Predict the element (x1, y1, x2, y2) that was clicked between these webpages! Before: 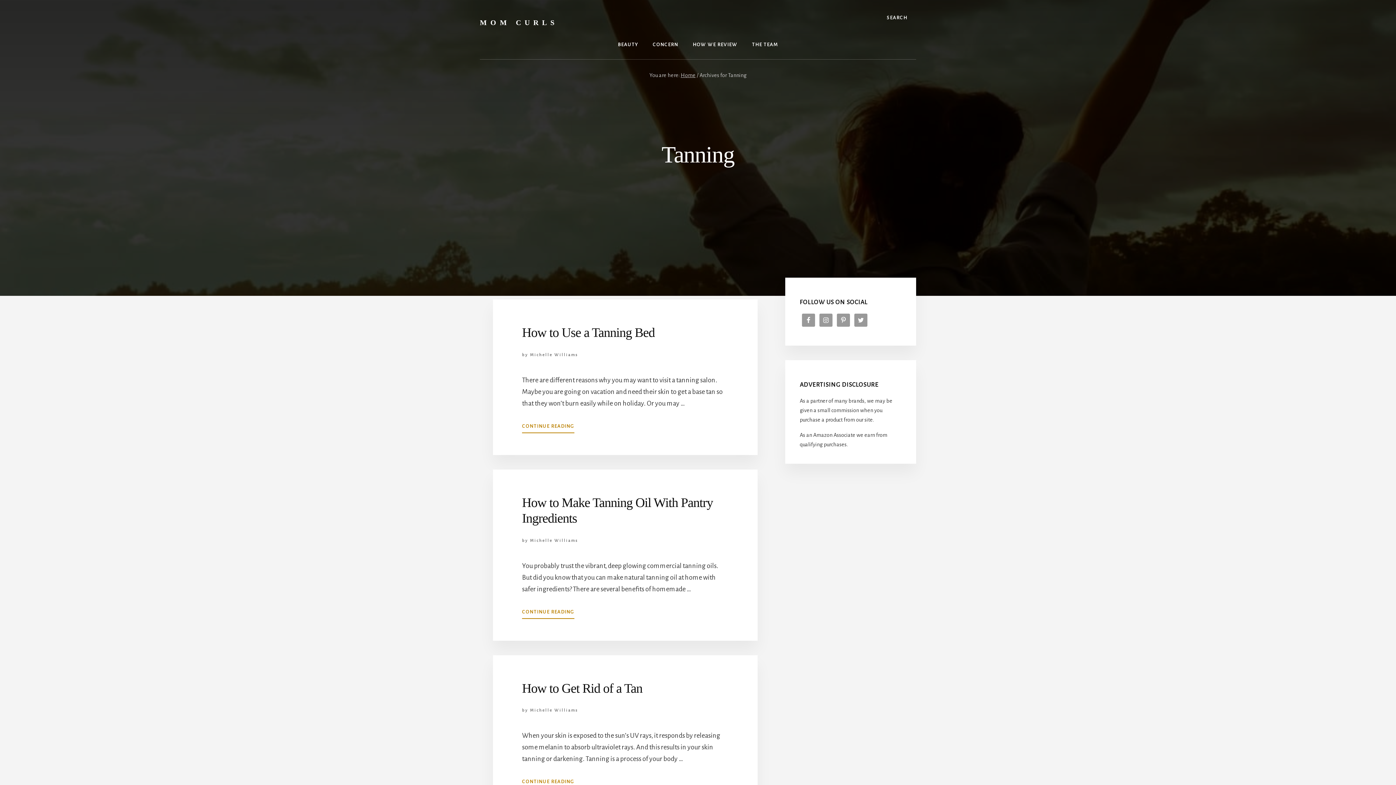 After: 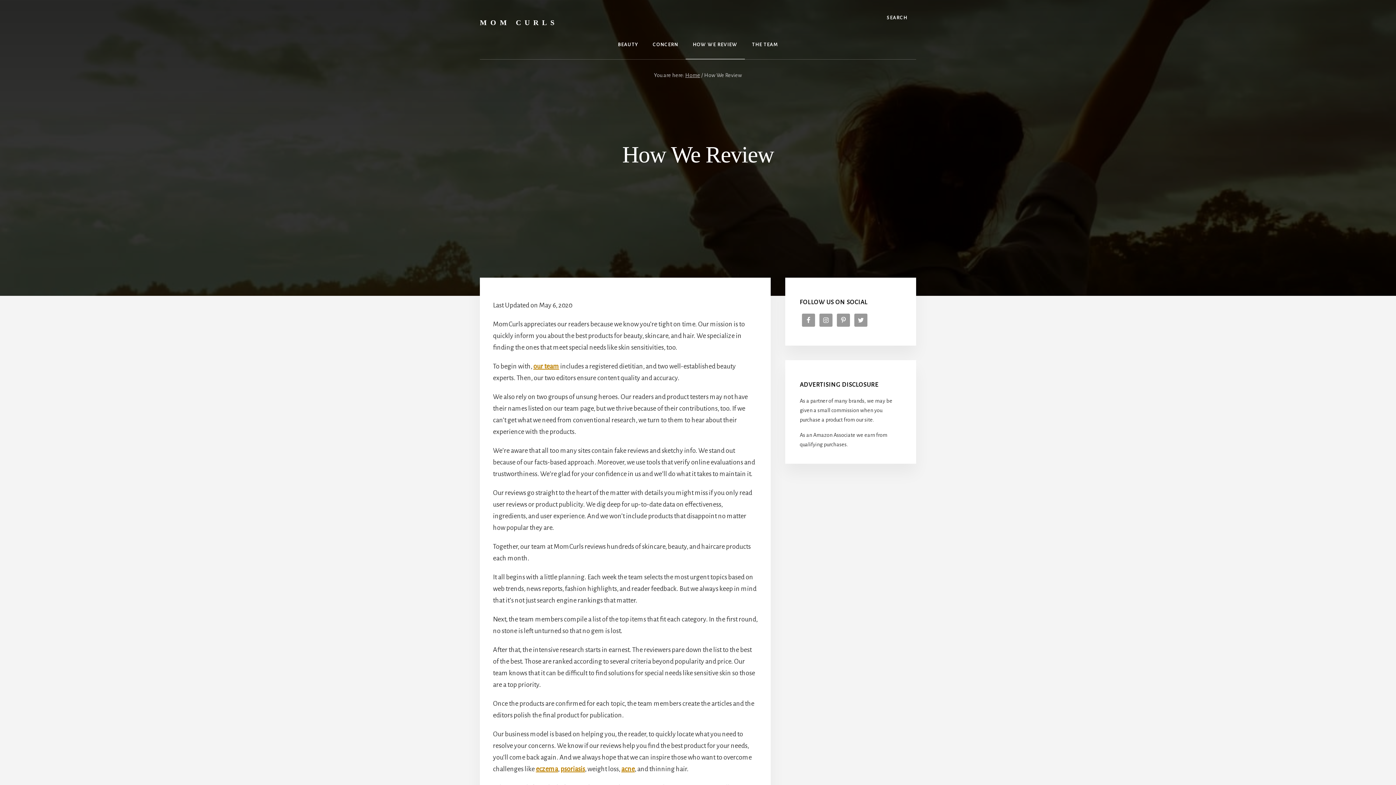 Action: label: HOW WE REVIEW bbox: (685, 30, 744, 59)